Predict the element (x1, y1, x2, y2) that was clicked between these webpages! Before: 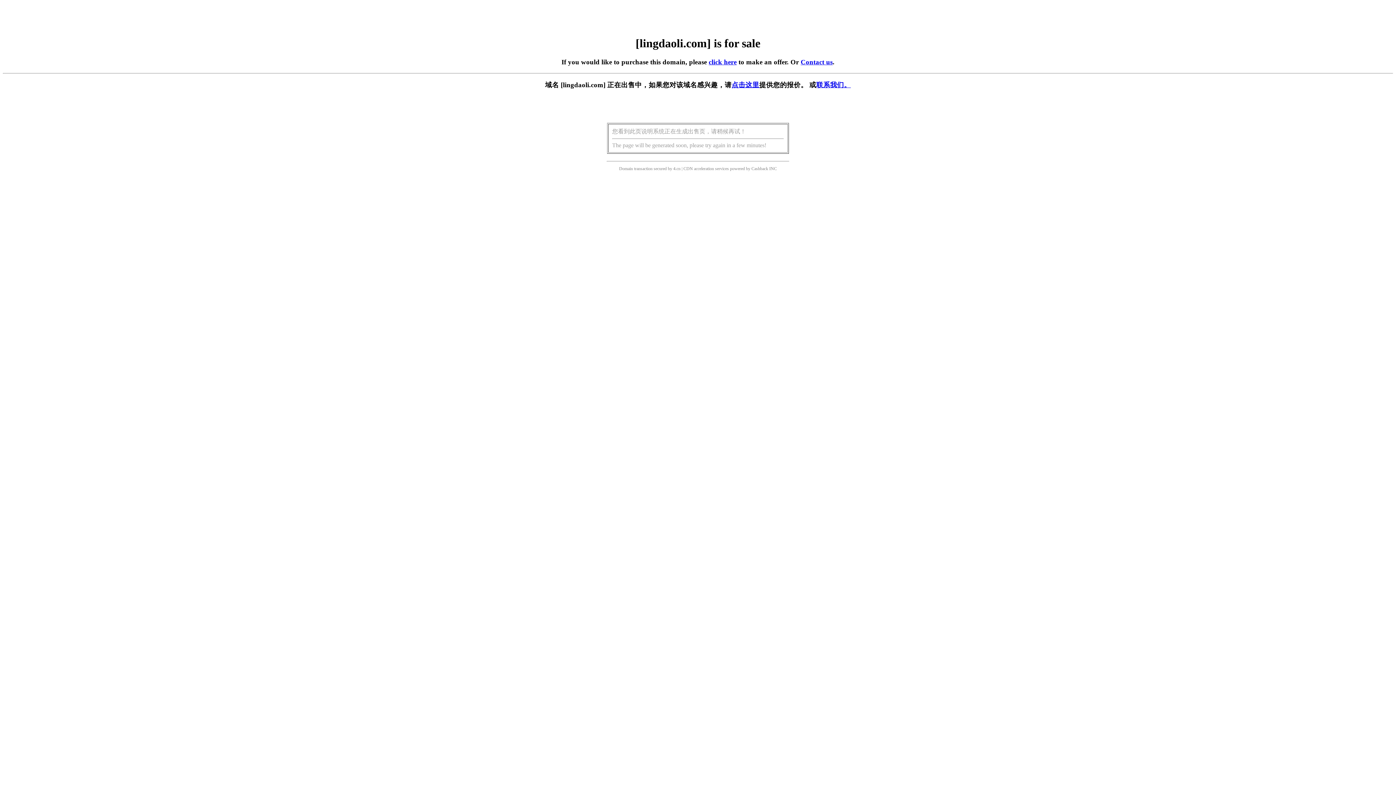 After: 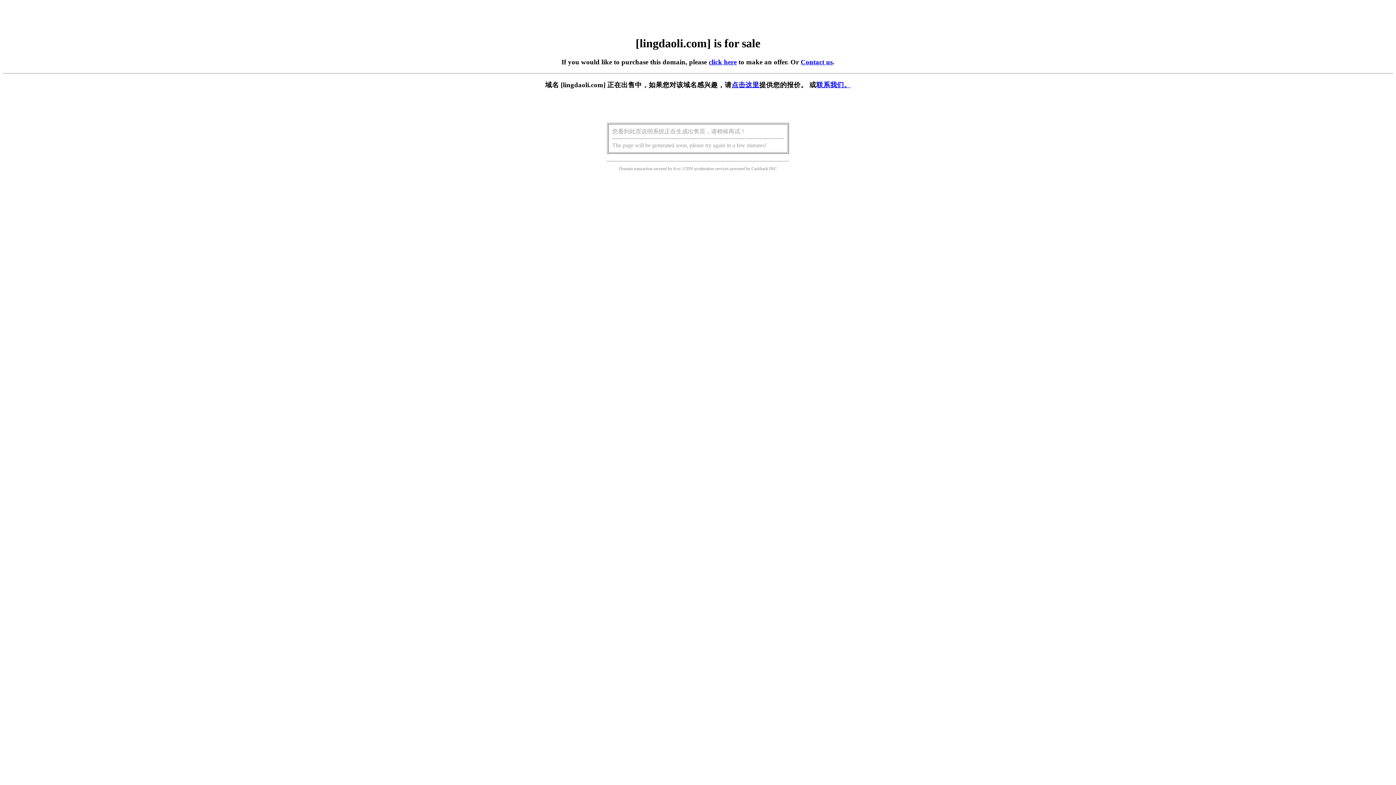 Action: bbox: (731, 81, 759, 88) label: 点击这里